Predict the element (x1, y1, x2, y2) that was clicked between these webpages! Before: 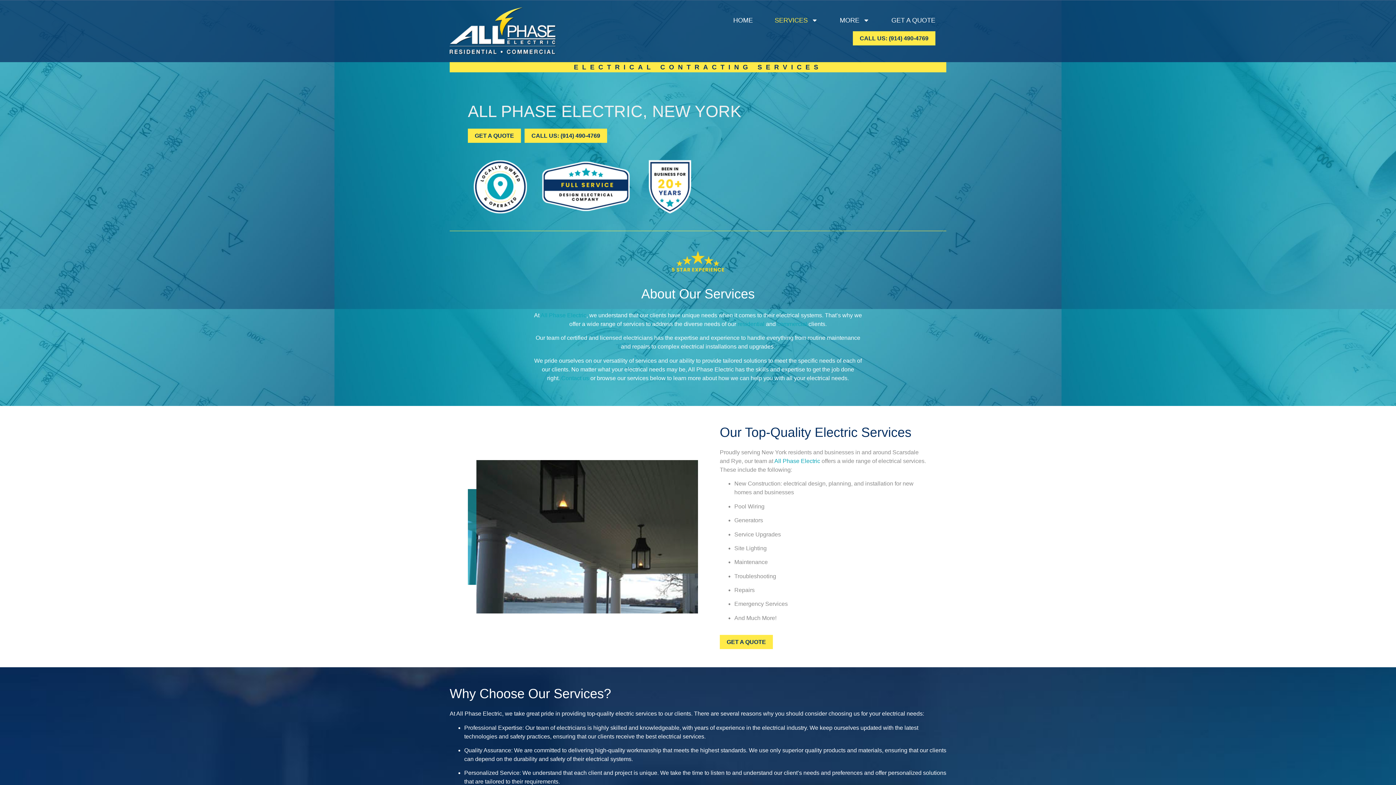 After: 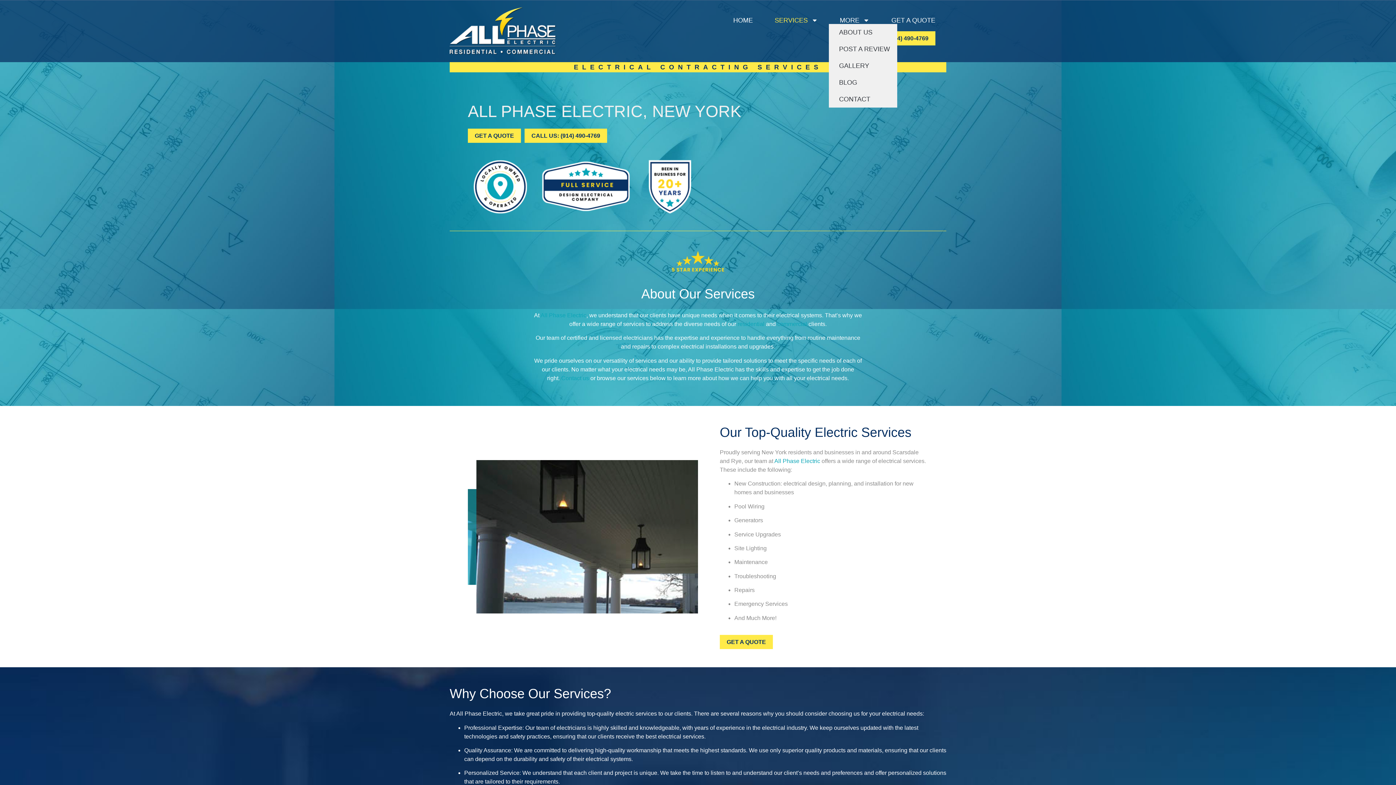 Action: label: MORE bbox: (829, 16, 880, 23)